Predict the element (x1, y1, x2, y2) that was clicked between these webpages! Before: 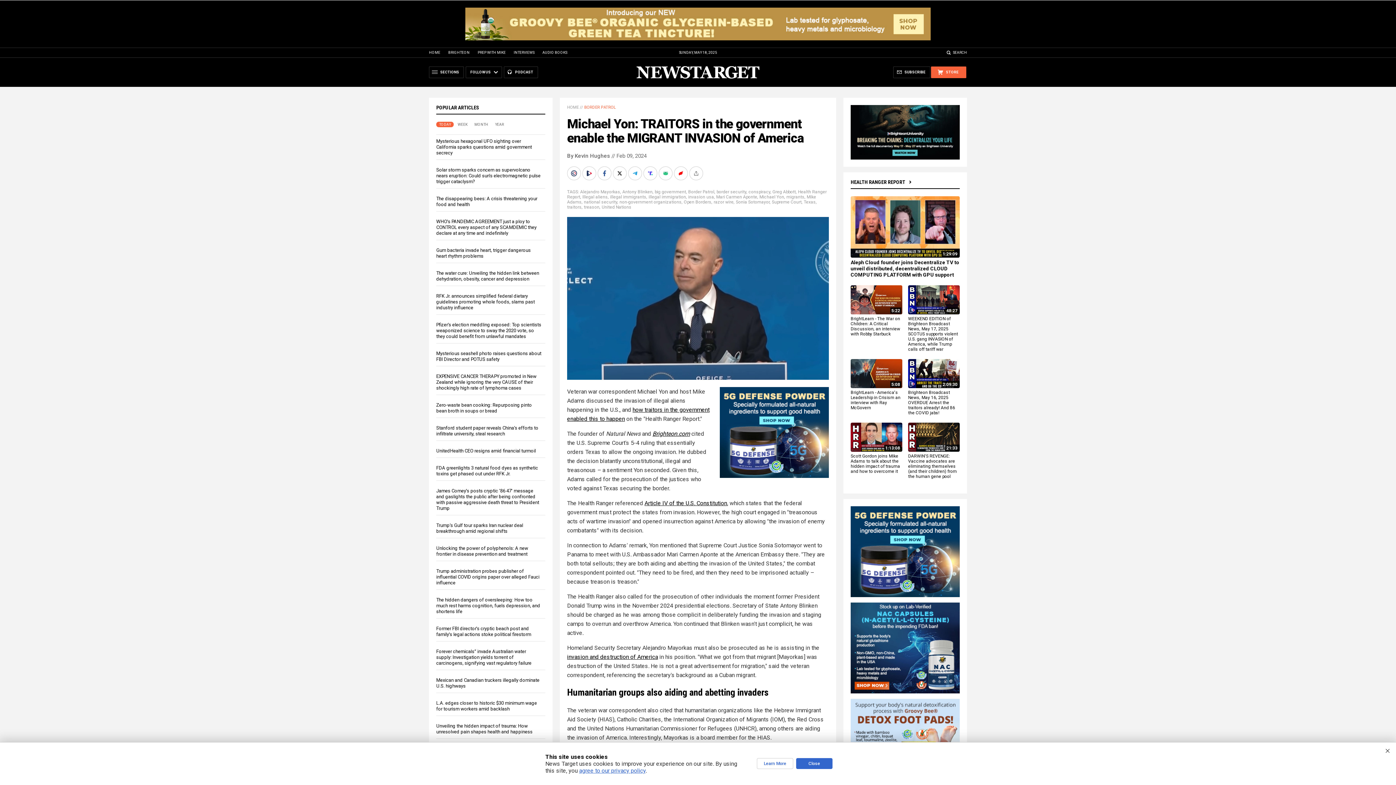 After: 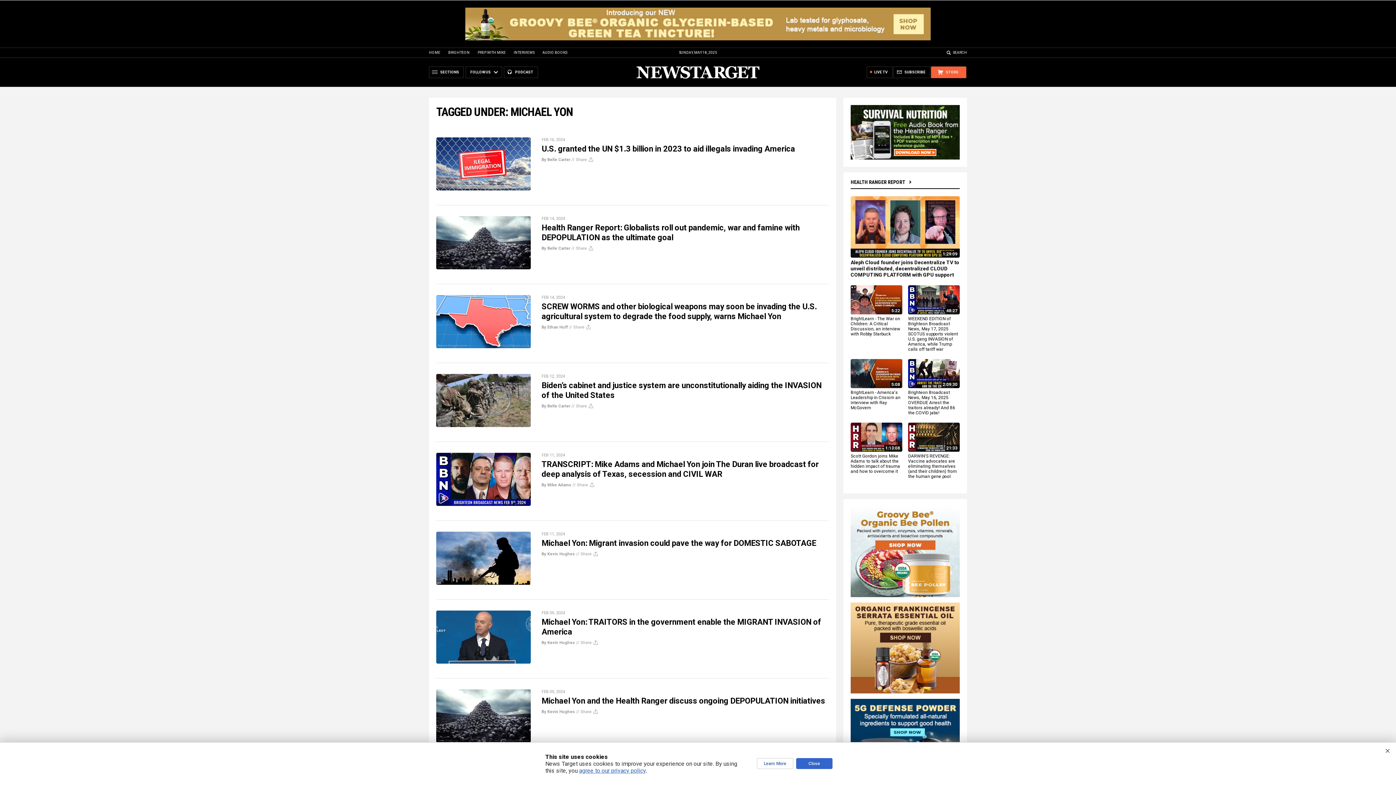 Action: bbox: (759, 194, 784, 199) label: Michael Yon